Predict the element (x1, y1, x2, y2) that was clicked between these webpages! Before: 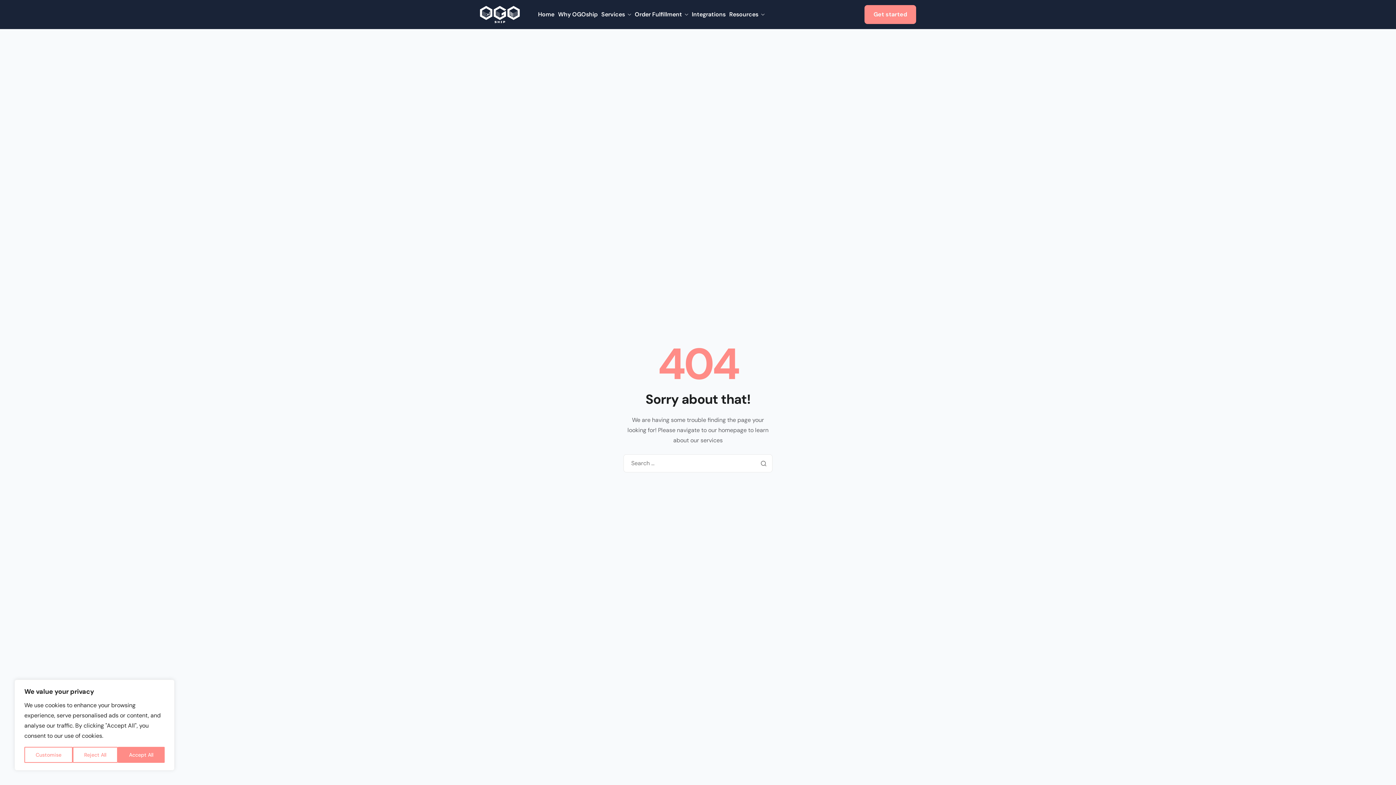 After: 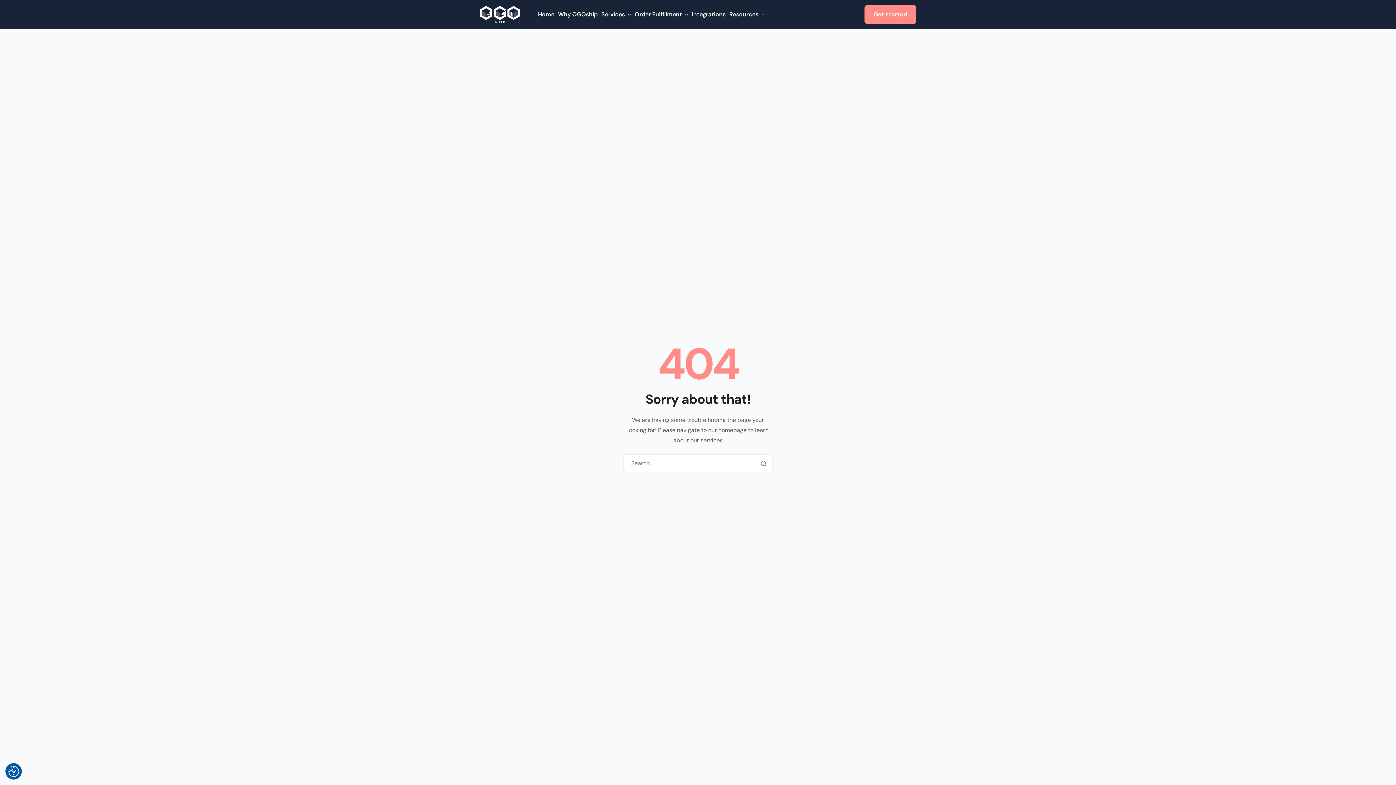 Action: bbox: (72, 747, 117, 763) label: Reject All